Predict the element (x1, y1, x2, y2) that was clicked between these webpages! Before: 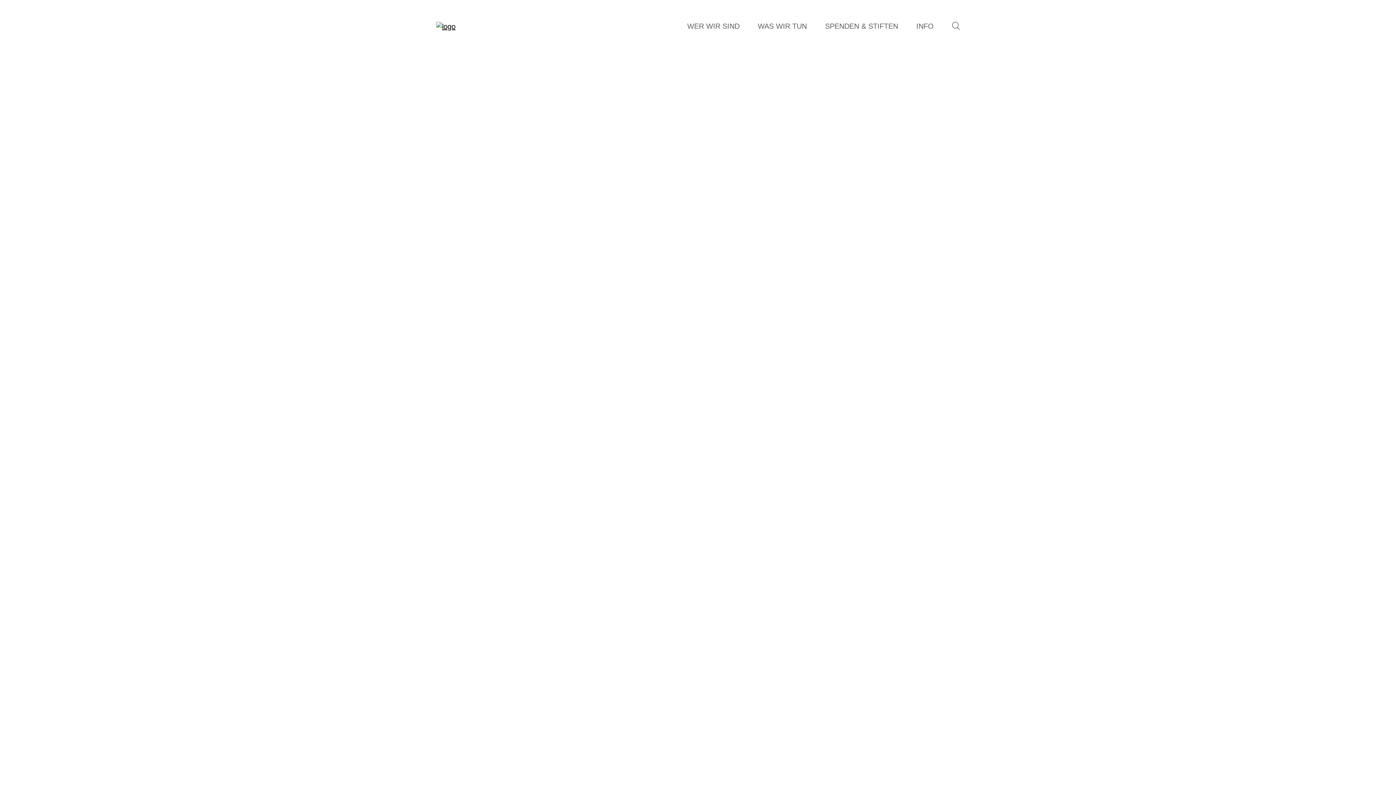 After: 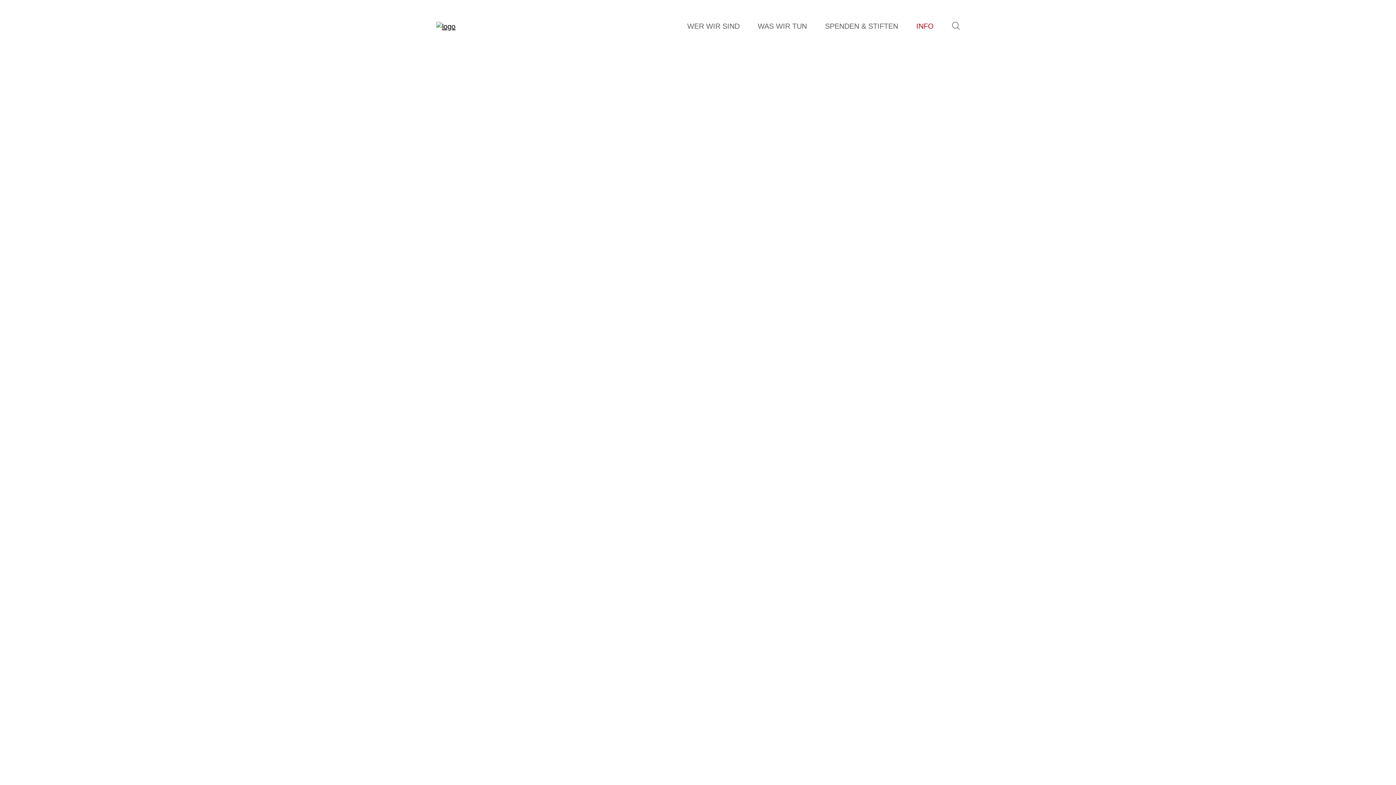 Action: label: INFO bbox: (916, 22, 934, 30)